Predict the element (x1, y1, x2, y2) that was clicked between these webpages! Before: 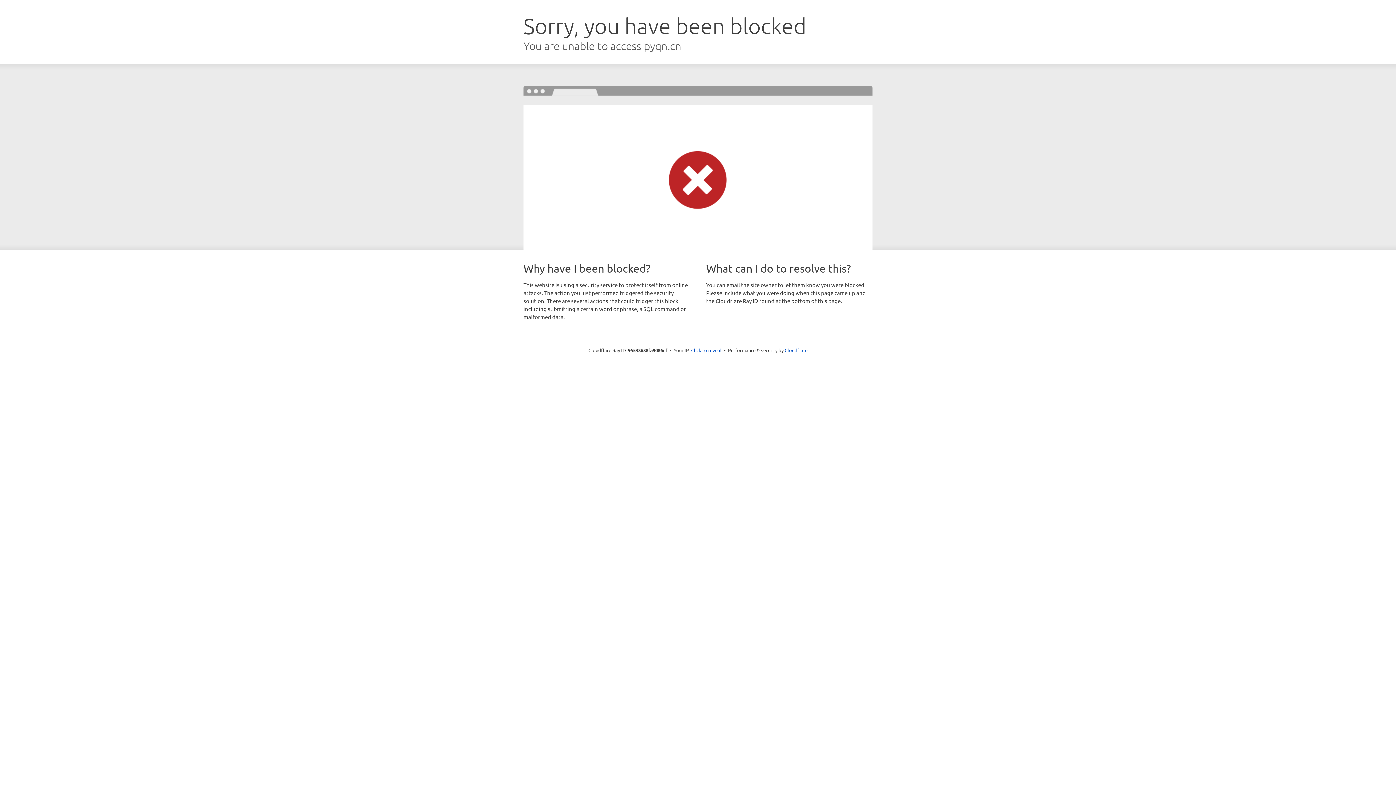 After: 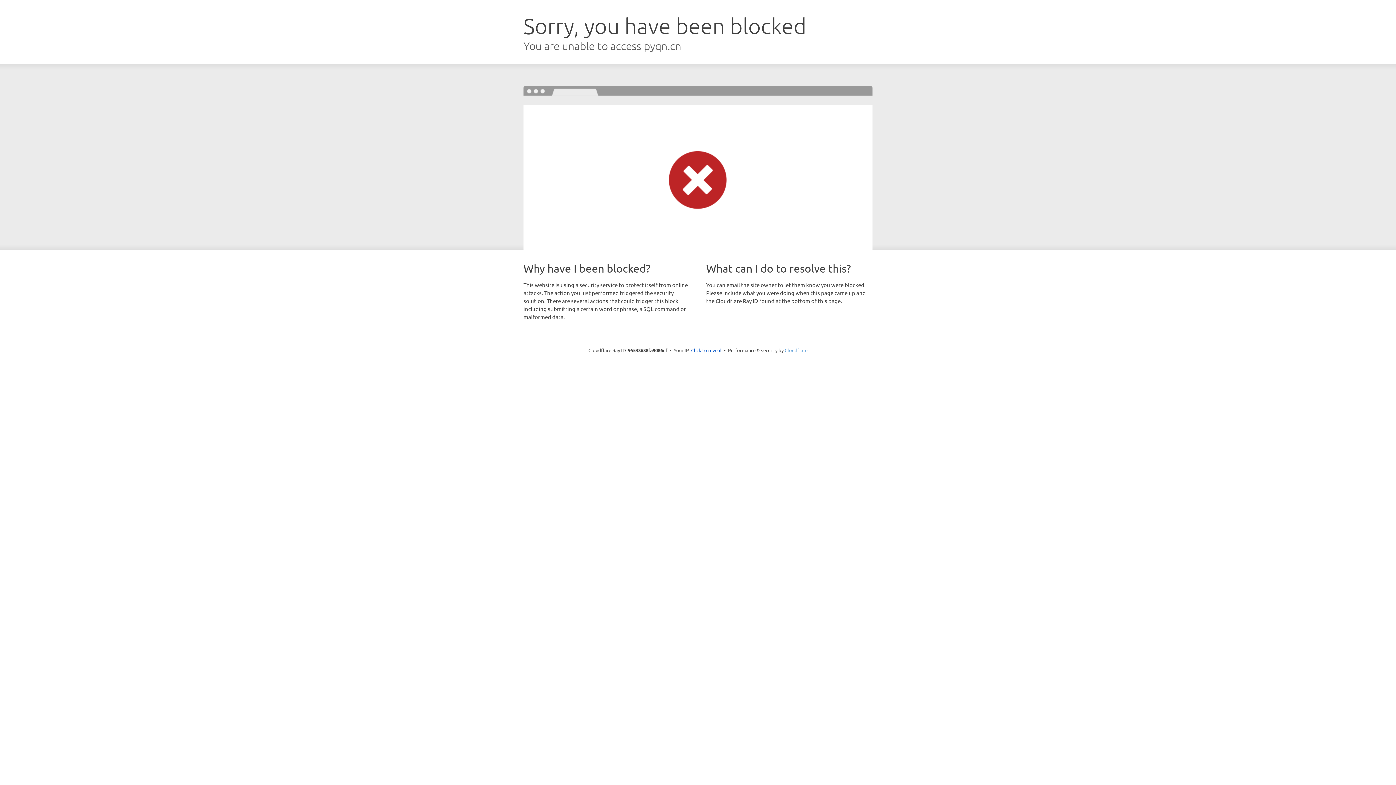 Action: label: Cloudflare bbox: (784, 347, 807, 353)